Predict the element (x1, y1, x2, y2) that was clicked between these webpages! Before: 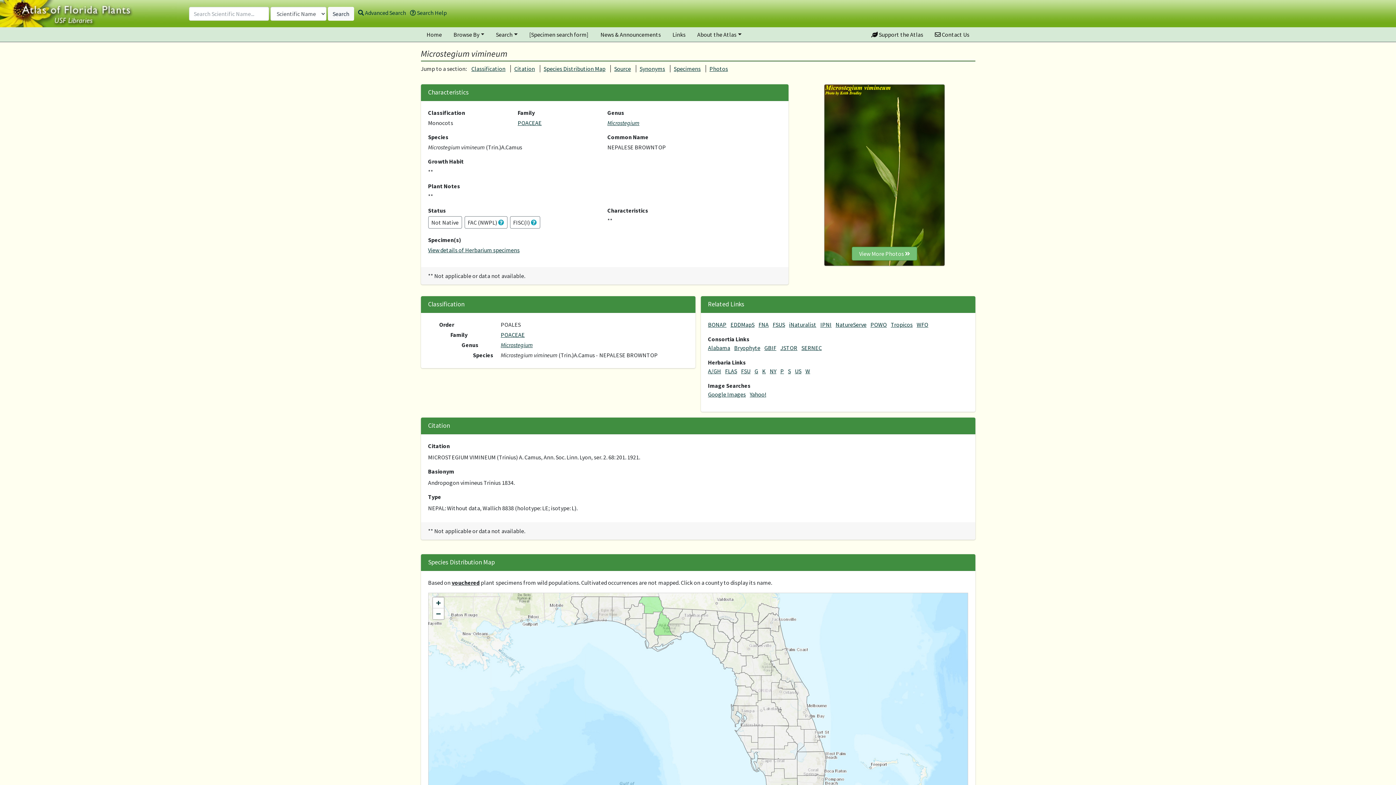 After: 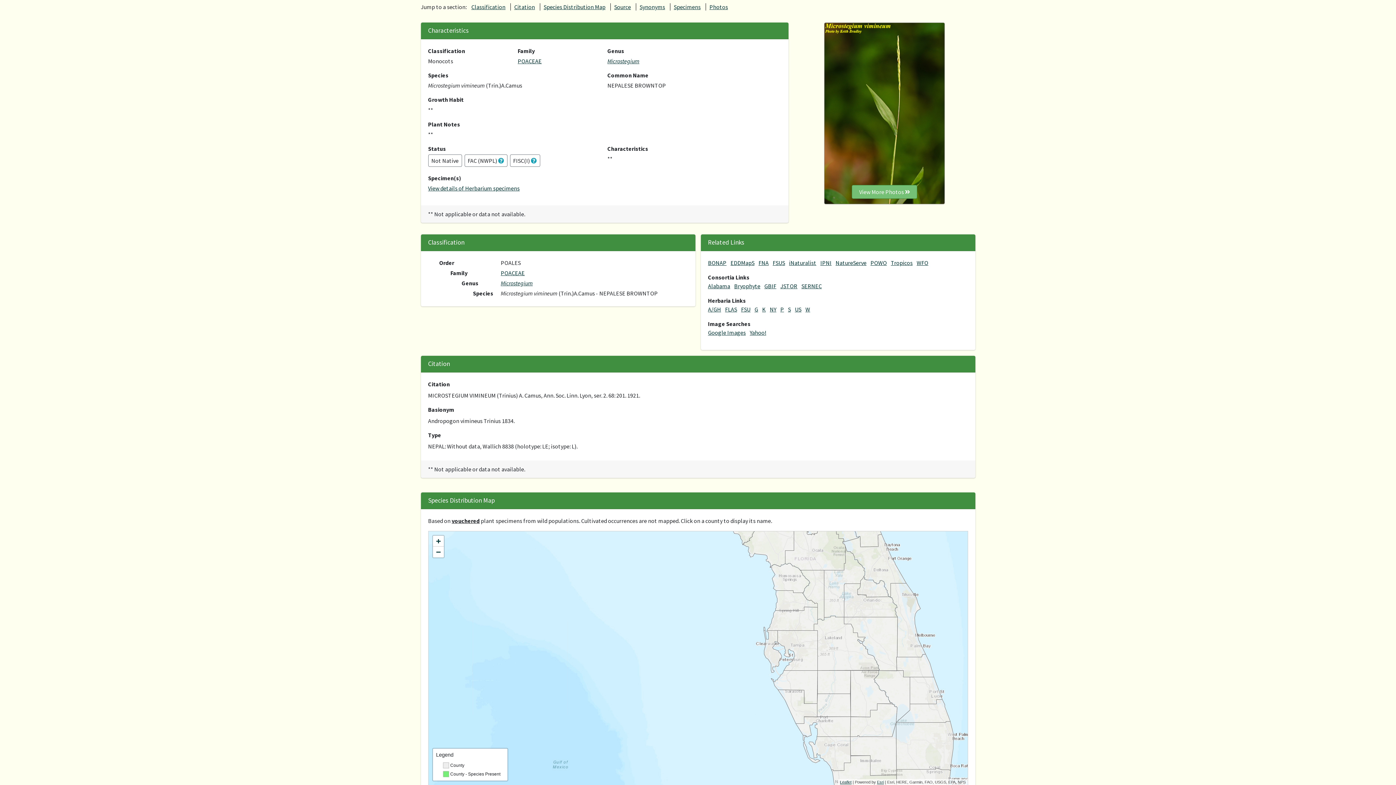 Action: label: Zoom in bbox: (432, 597, 443, 608)